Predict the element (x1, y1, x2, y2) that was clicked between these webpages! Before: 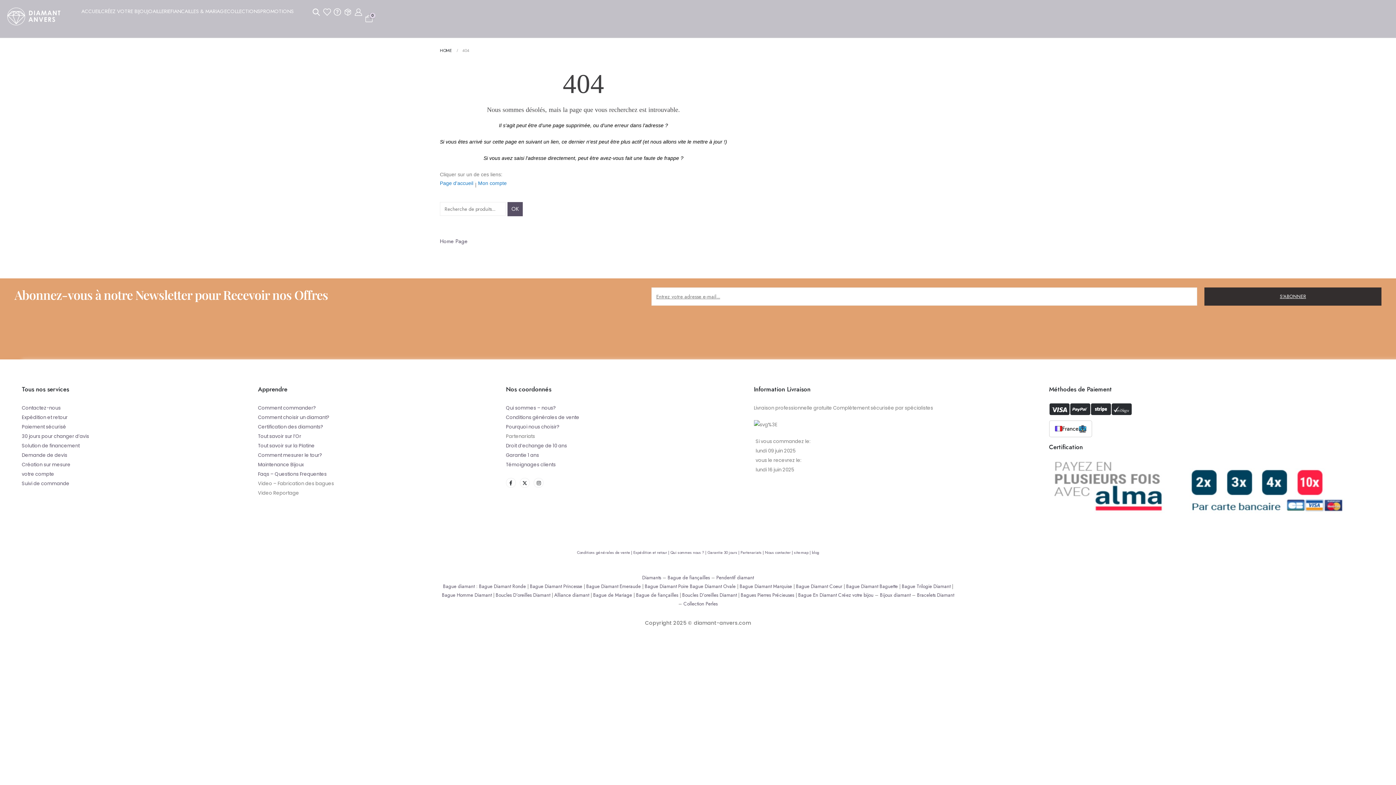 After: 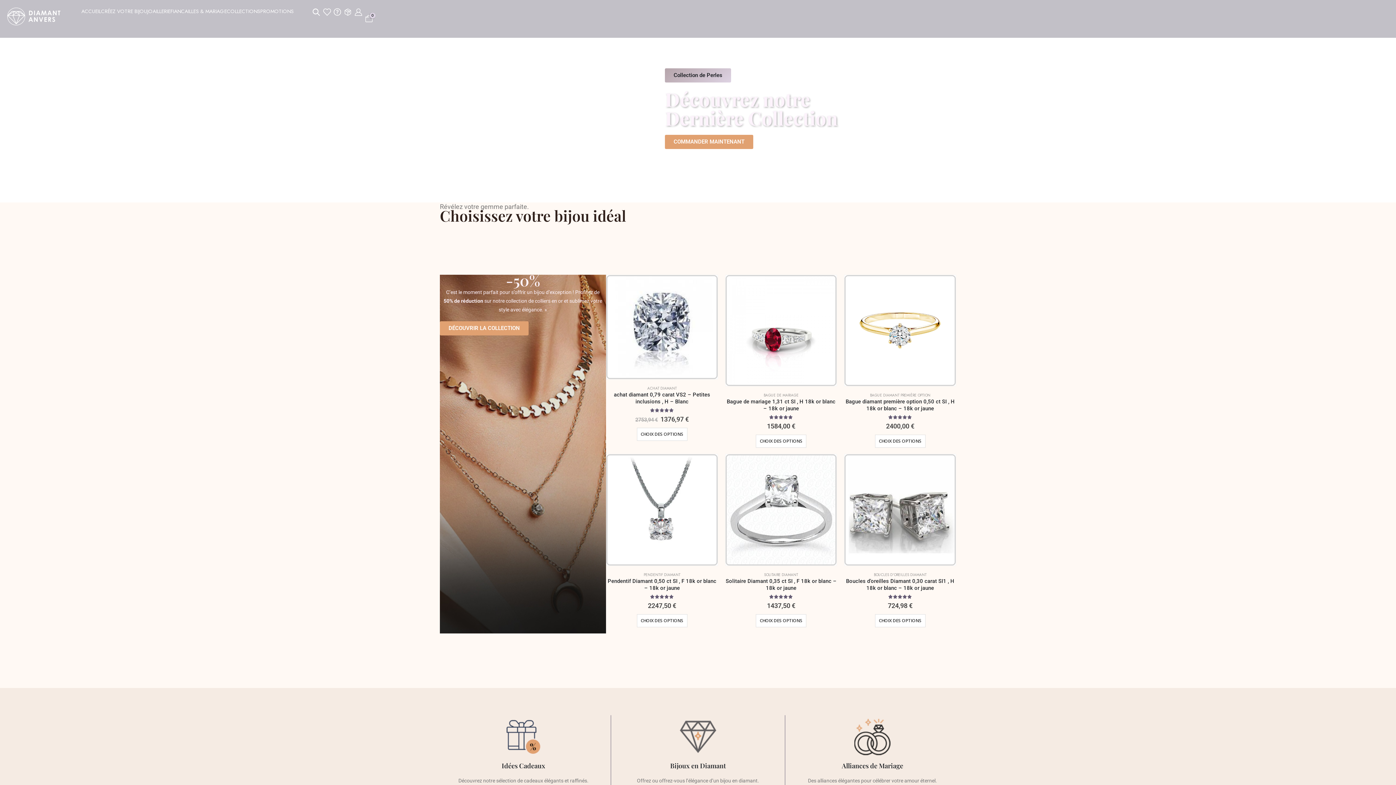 Action: bbox: (440, 180, 473, 186) label: Page d'accueil